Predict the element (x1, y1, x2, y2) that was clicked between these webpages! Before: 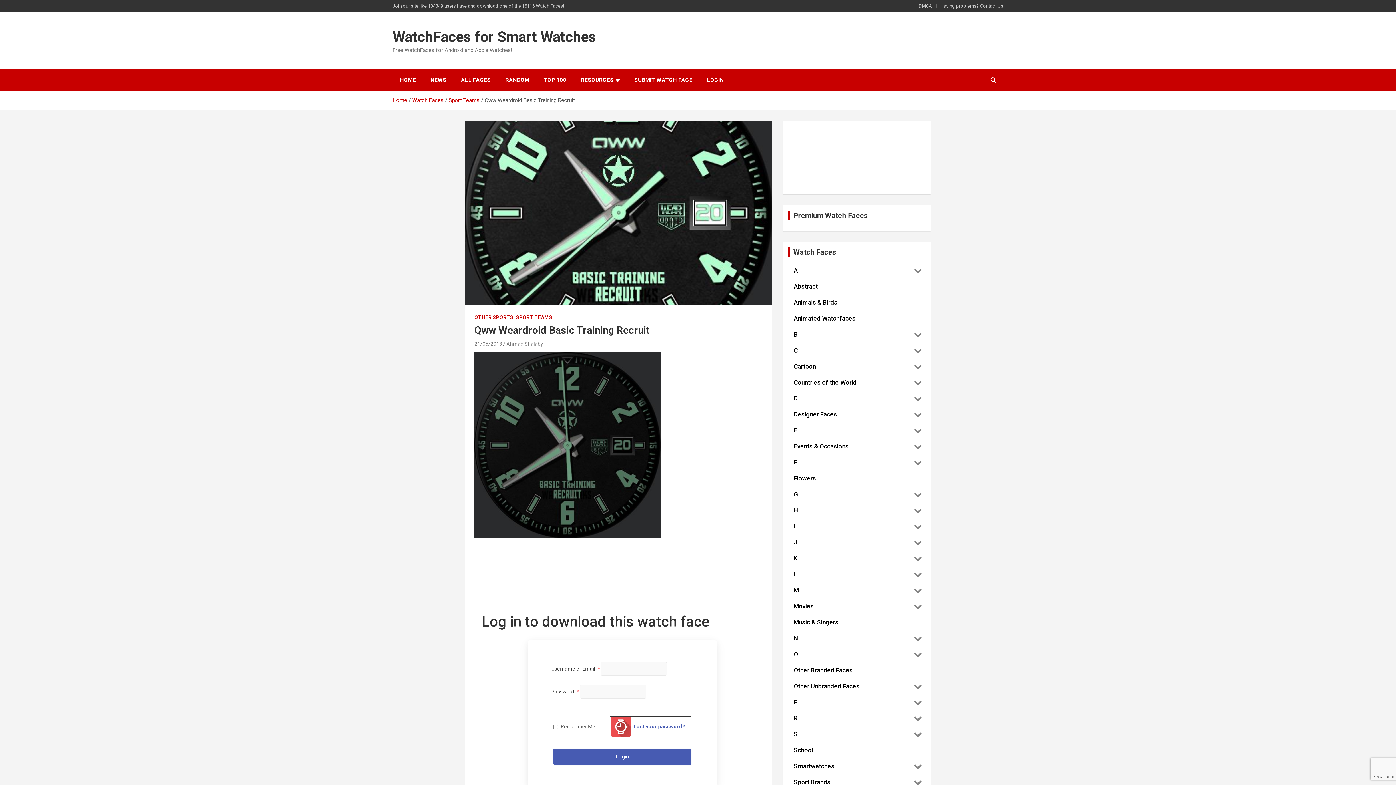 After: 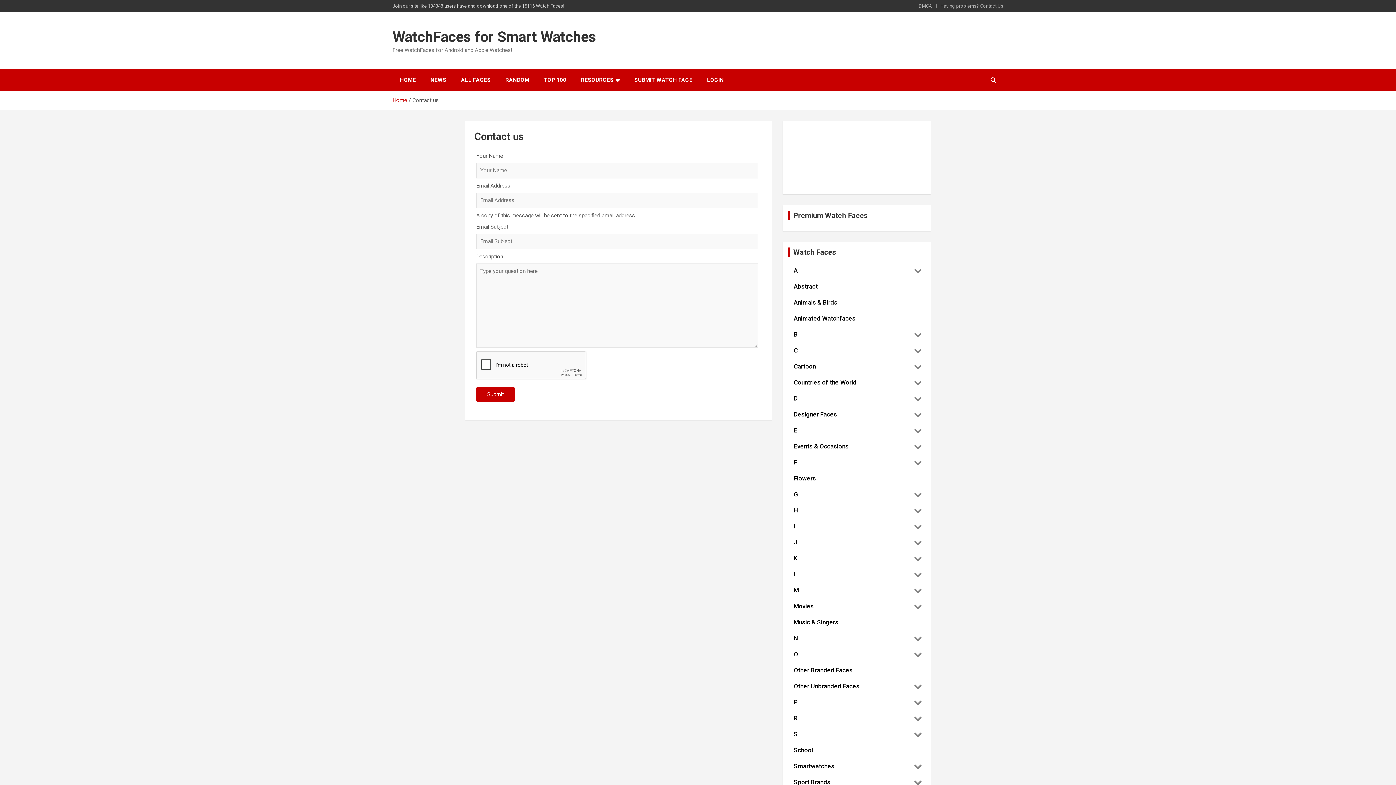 Action: bbox: (918, 2, 932, 9) label: DMCA